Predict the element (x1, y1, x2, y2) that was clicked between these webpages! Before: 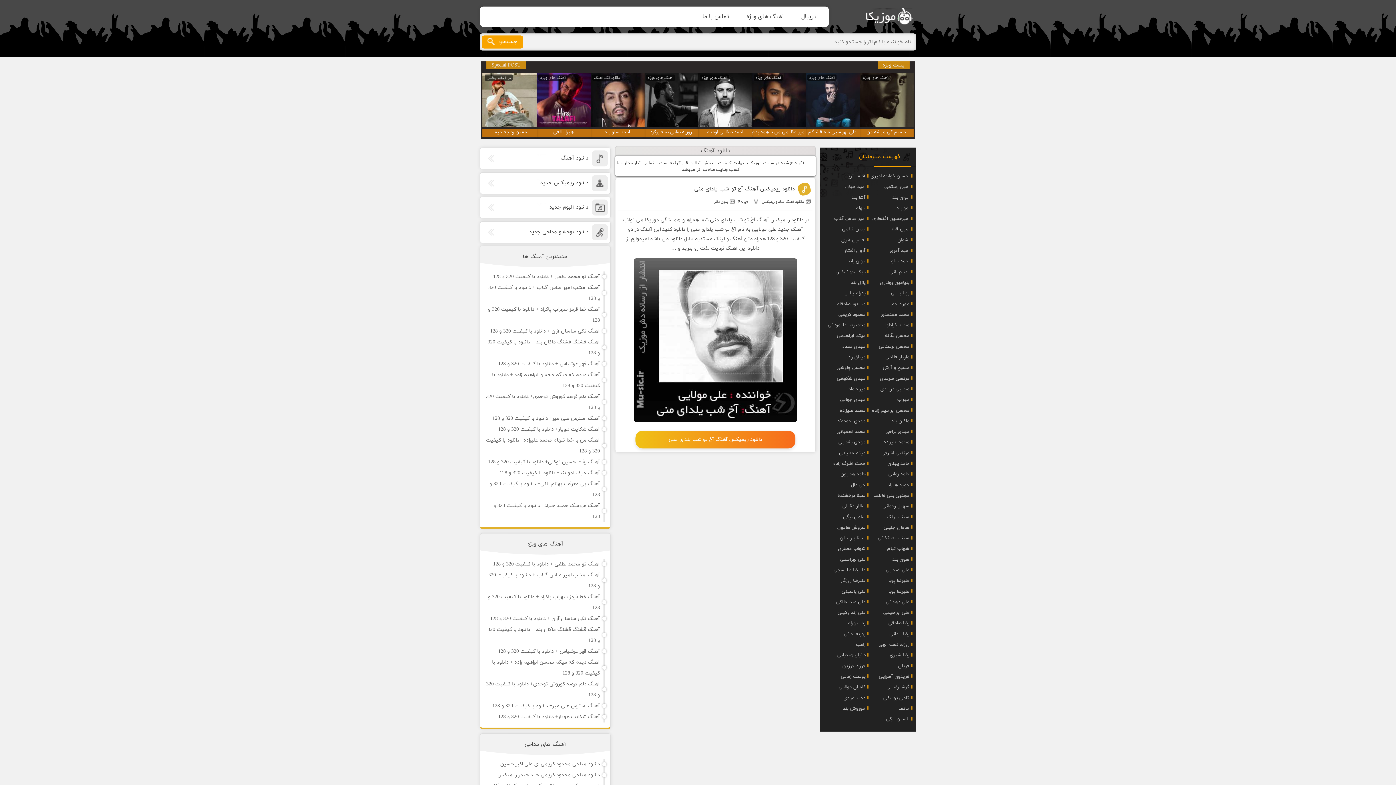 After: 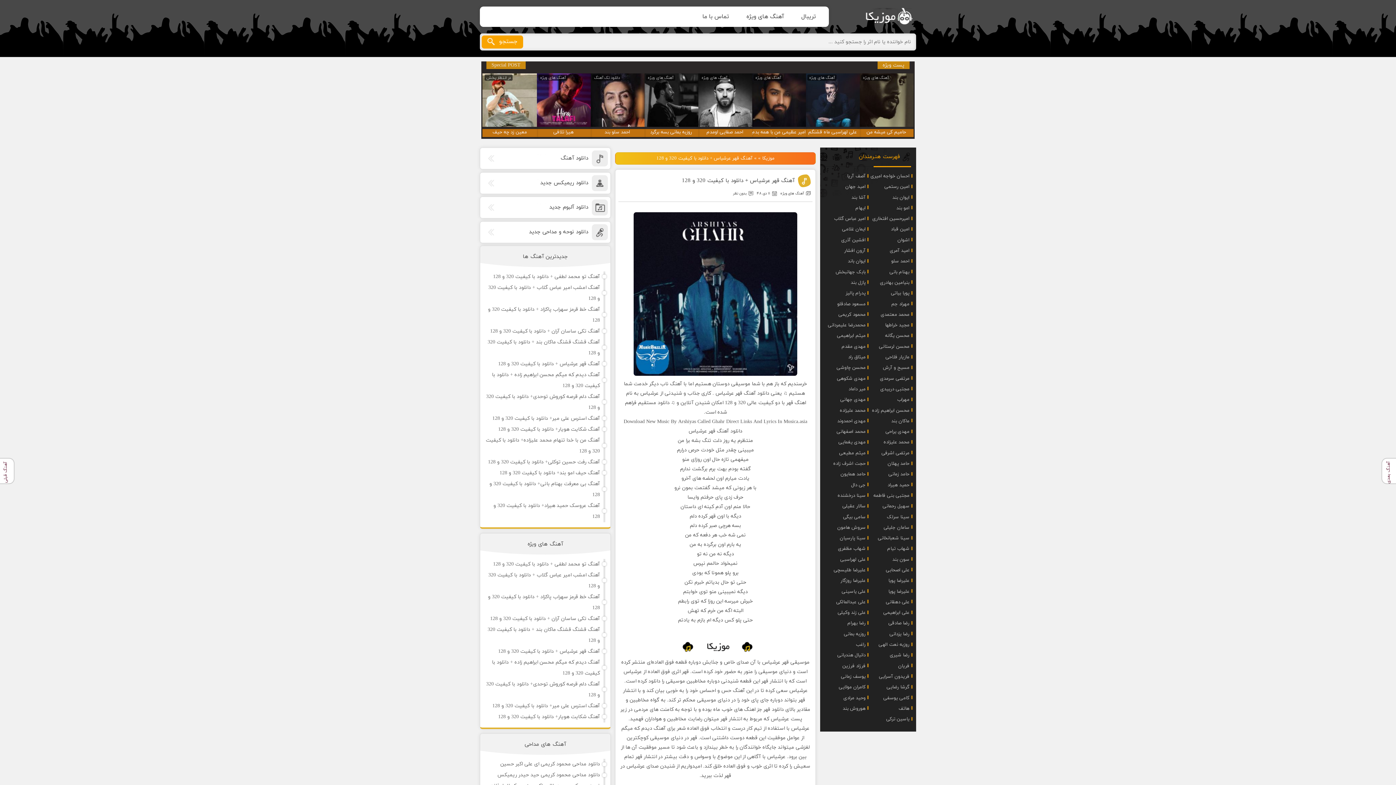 Action: label: آهنگ قهر عرشیاس + دانلود با کیفیت 320 و 128 bbox: (498, 648, 600, 655)